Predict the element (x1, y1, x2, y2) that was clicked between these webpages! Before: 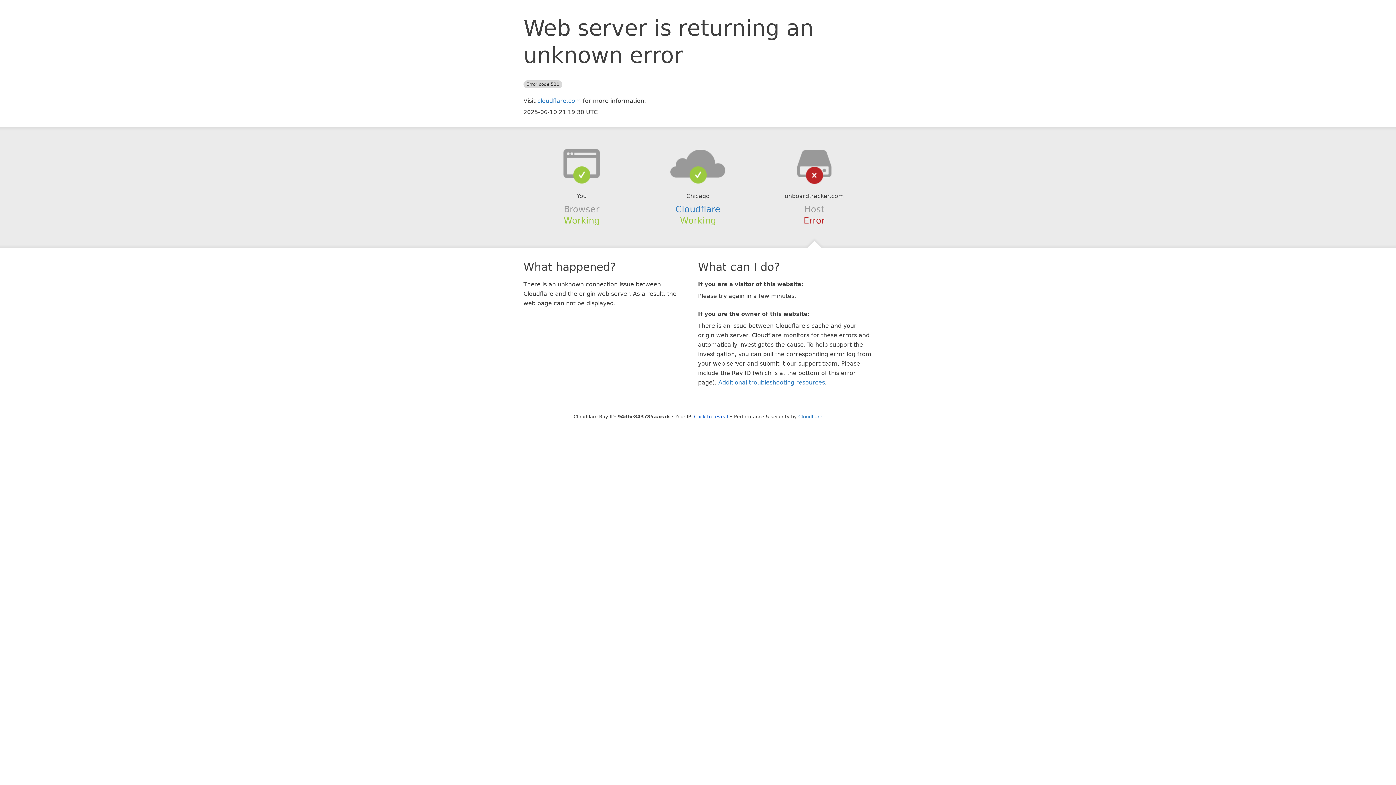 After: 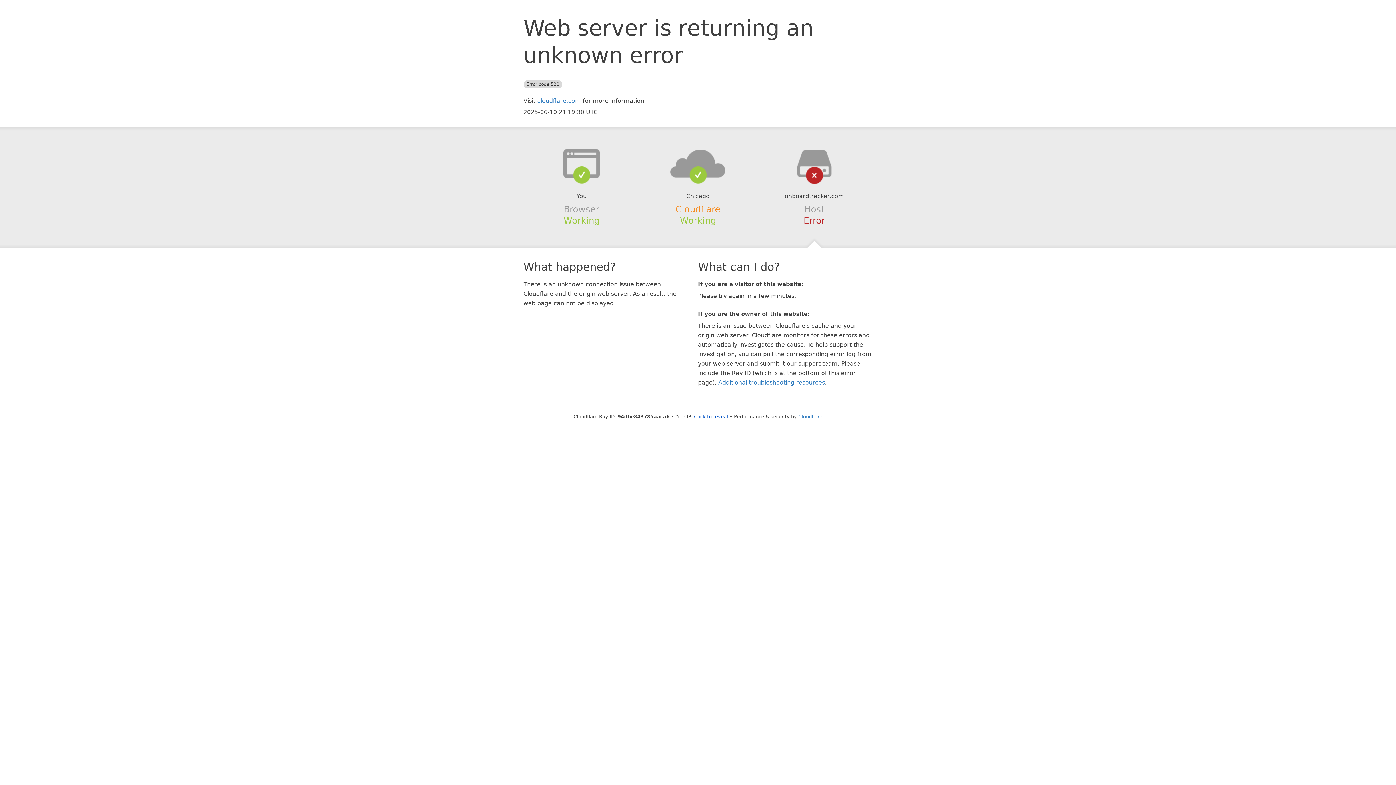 Action: bbox: (675, 204, 720, 214) label: Cloudflare